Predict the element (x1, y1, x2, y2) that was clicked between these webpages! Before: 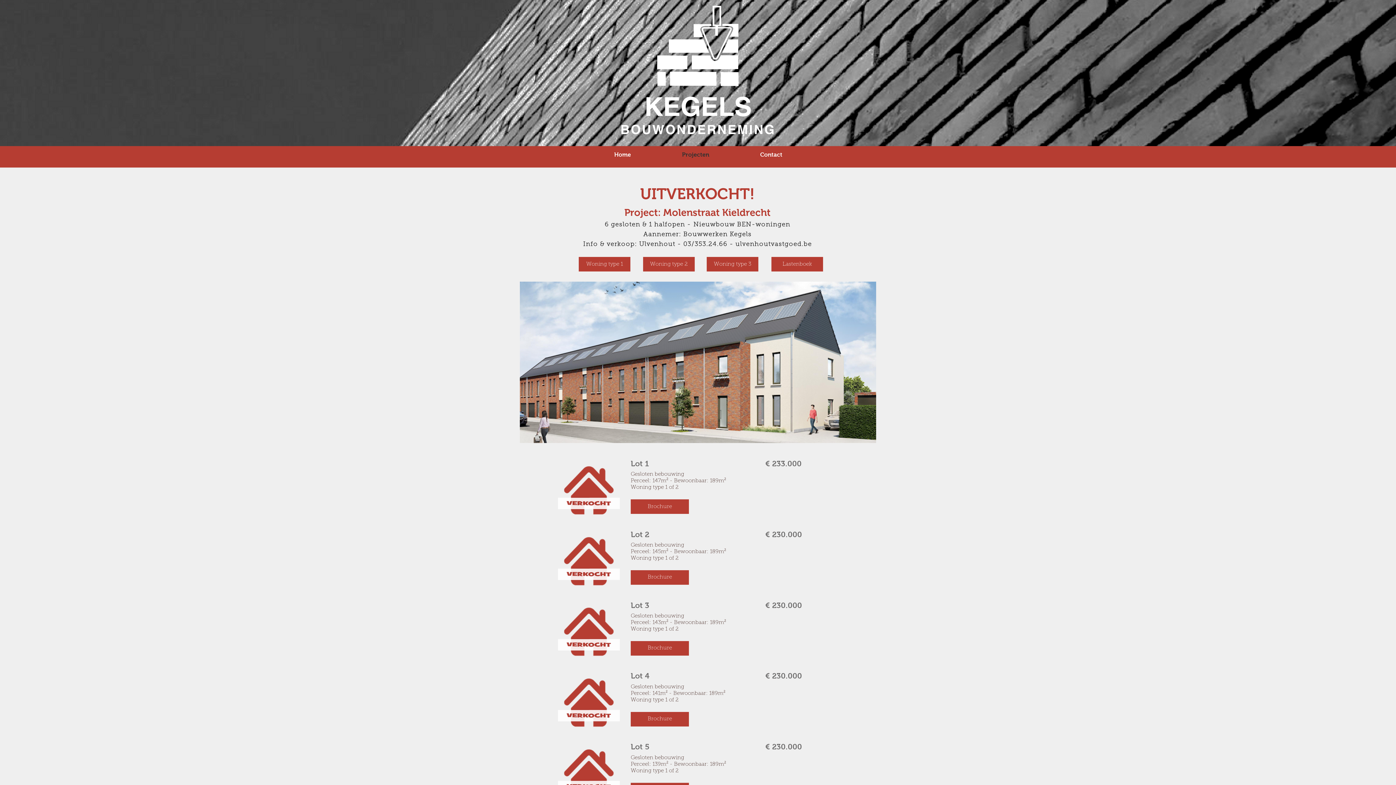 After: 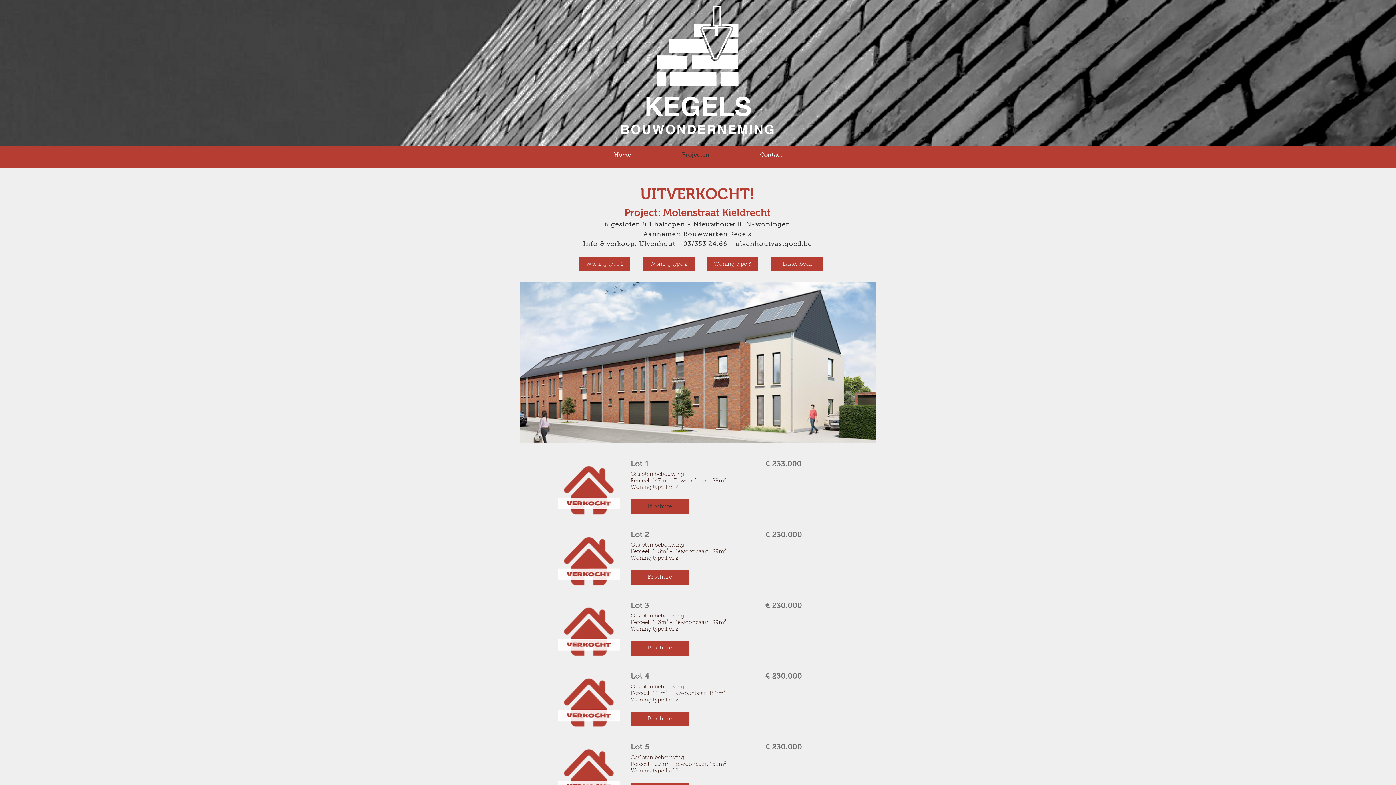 Action: label: Brochure bbox: (630, 499, 689, 514)